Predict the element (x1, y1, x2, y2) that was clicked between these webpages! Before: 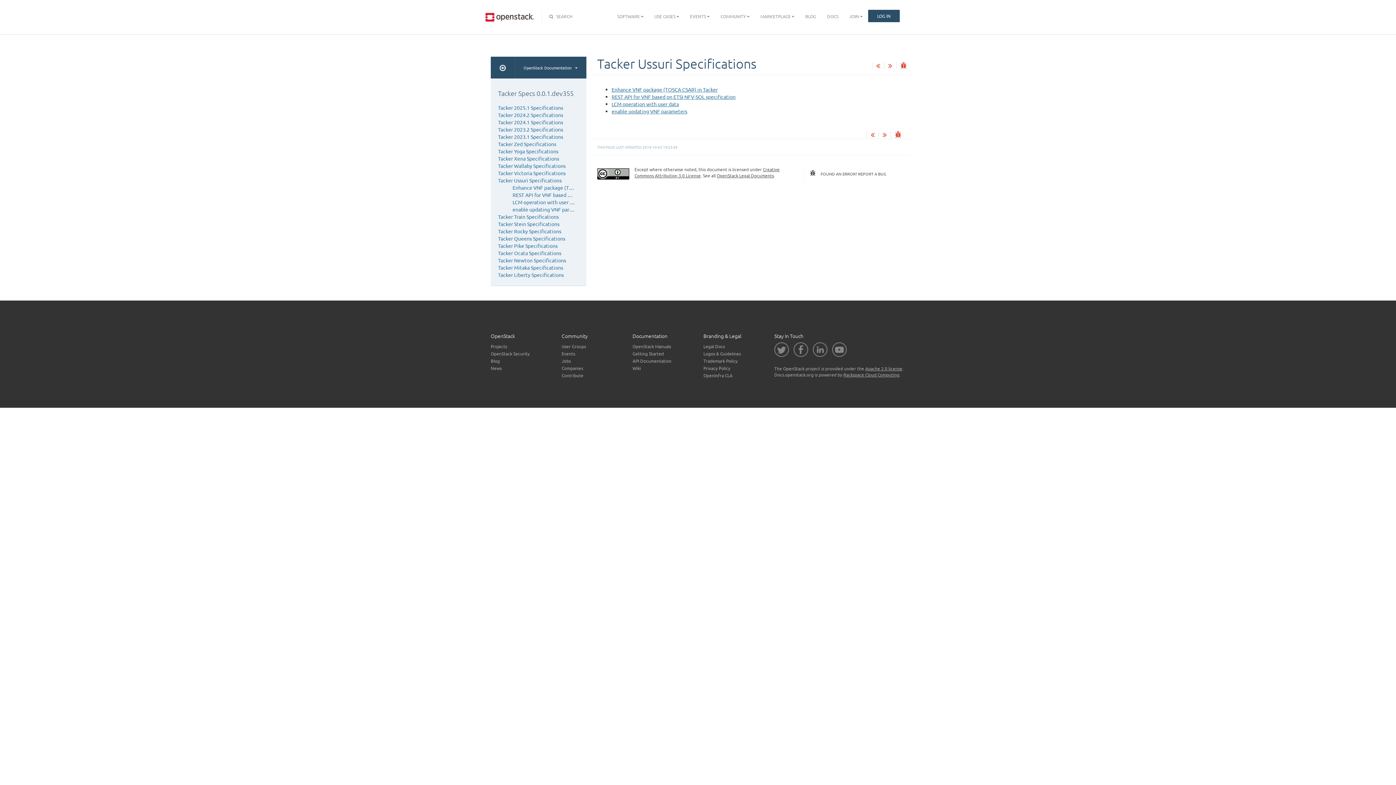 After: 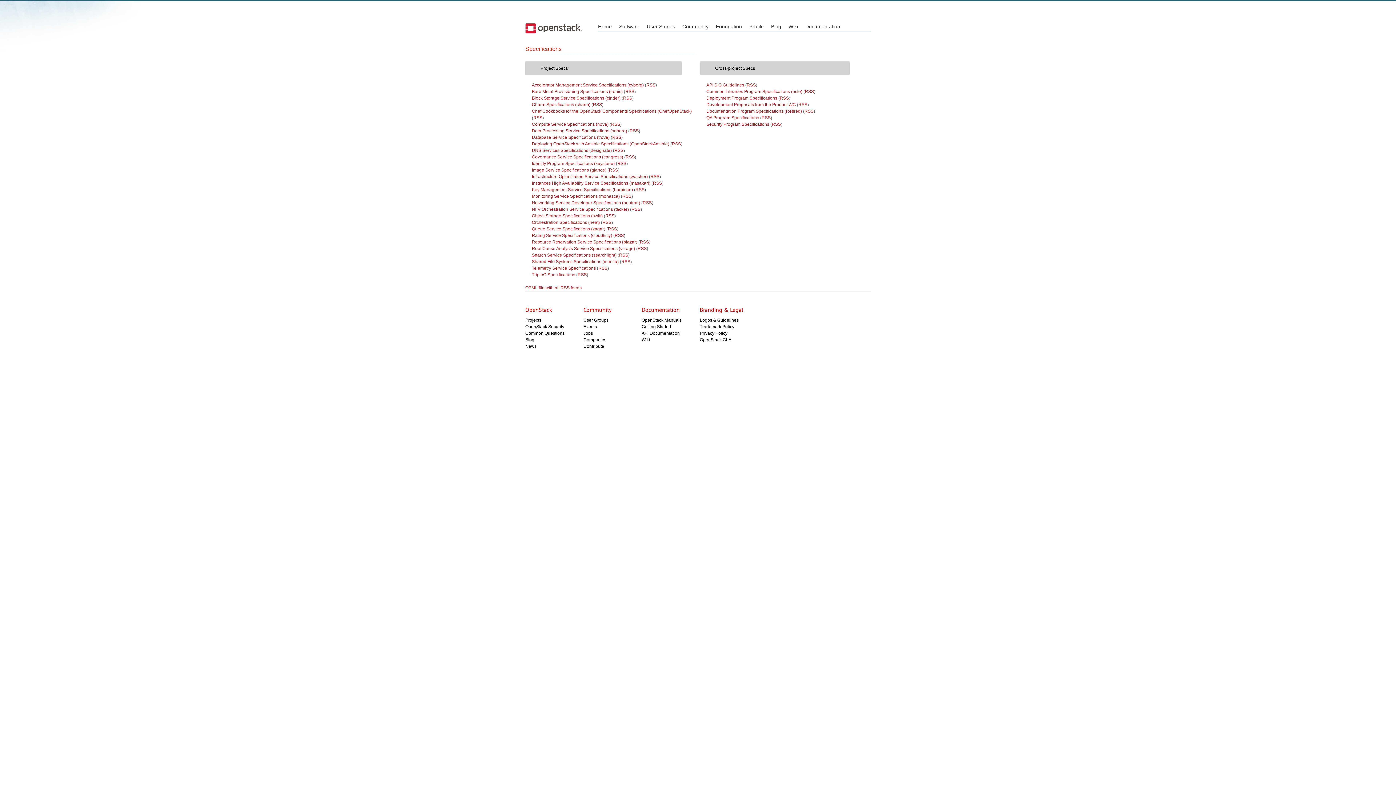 Action: bbox: (490, 56, 514, 78)